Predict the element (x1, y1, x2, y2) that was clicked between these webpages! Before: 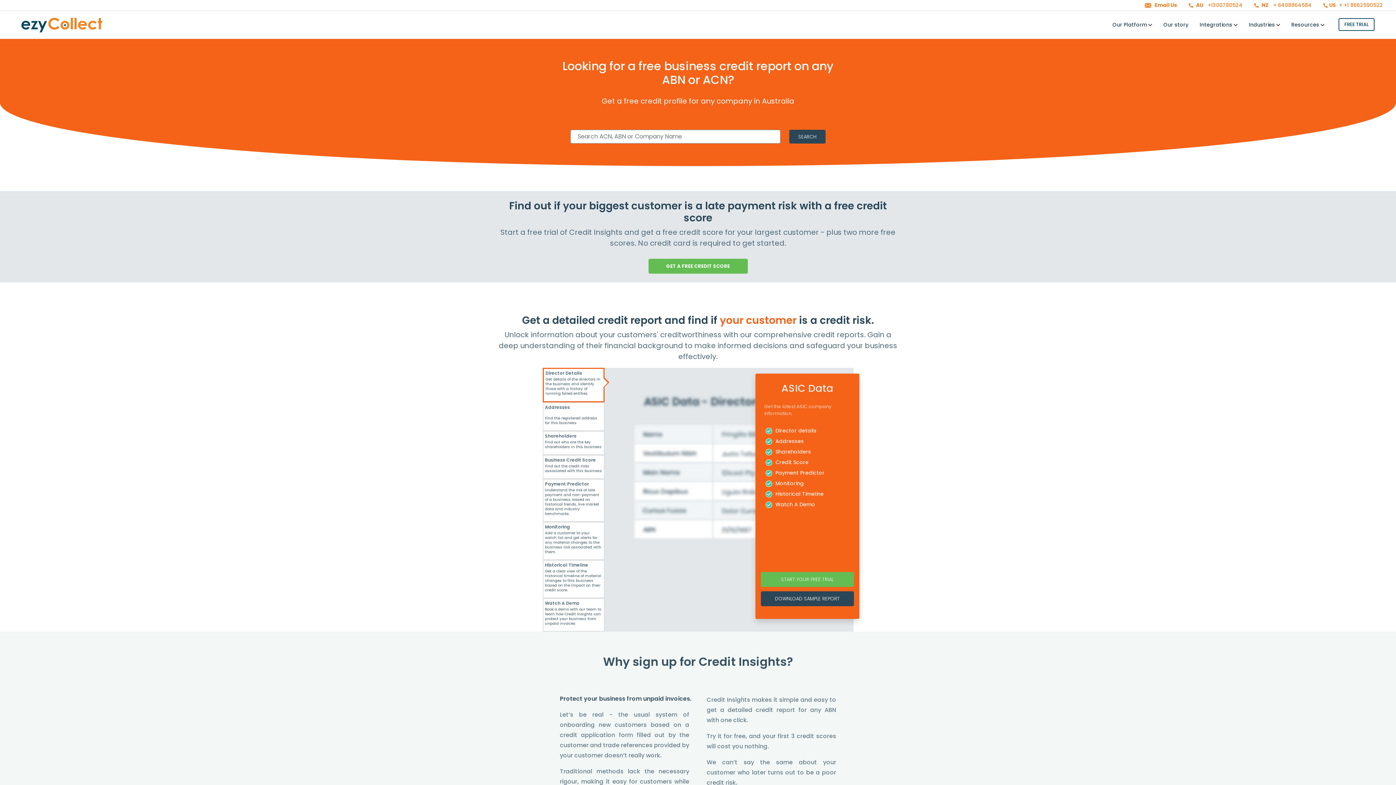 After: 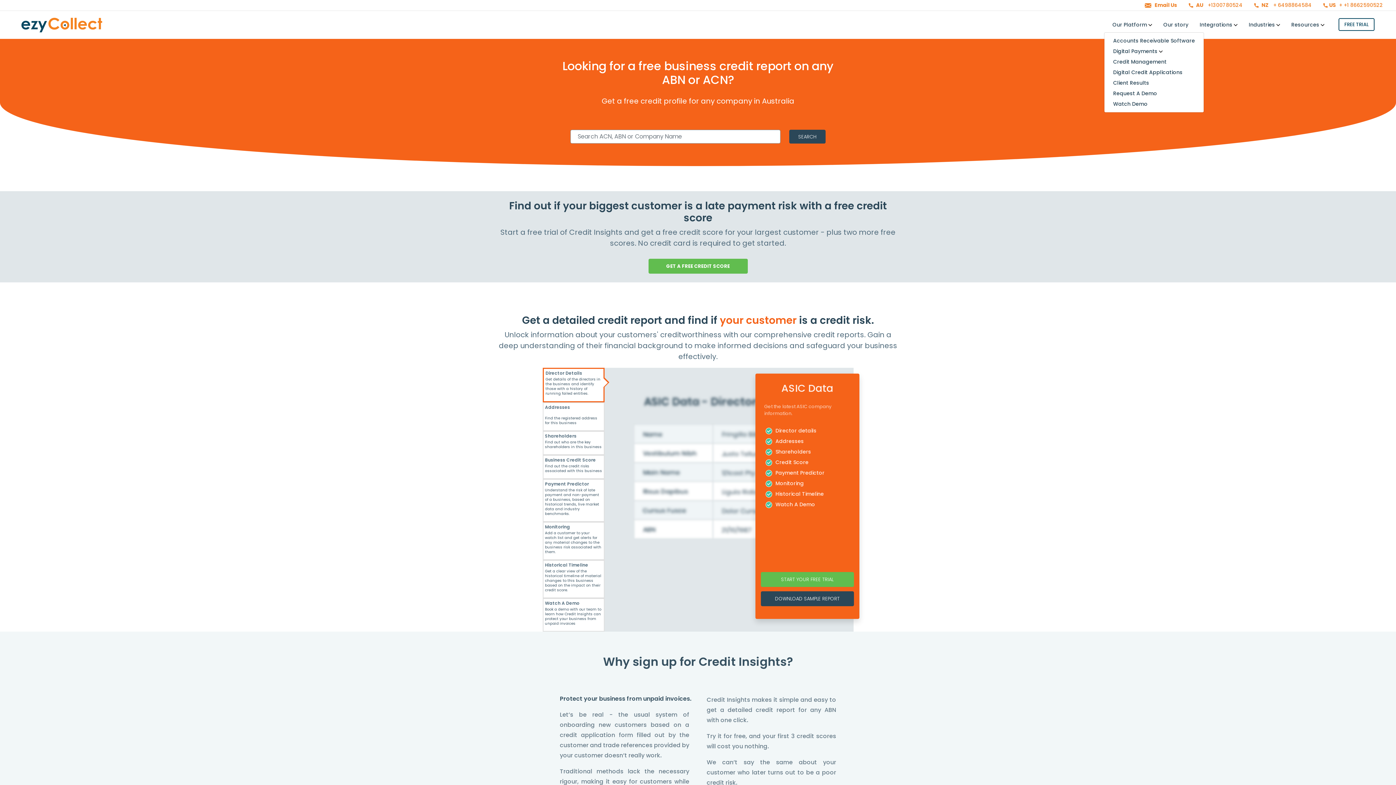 Action: bbox: (1109, 18, 1155, 31) label: Our Platform 